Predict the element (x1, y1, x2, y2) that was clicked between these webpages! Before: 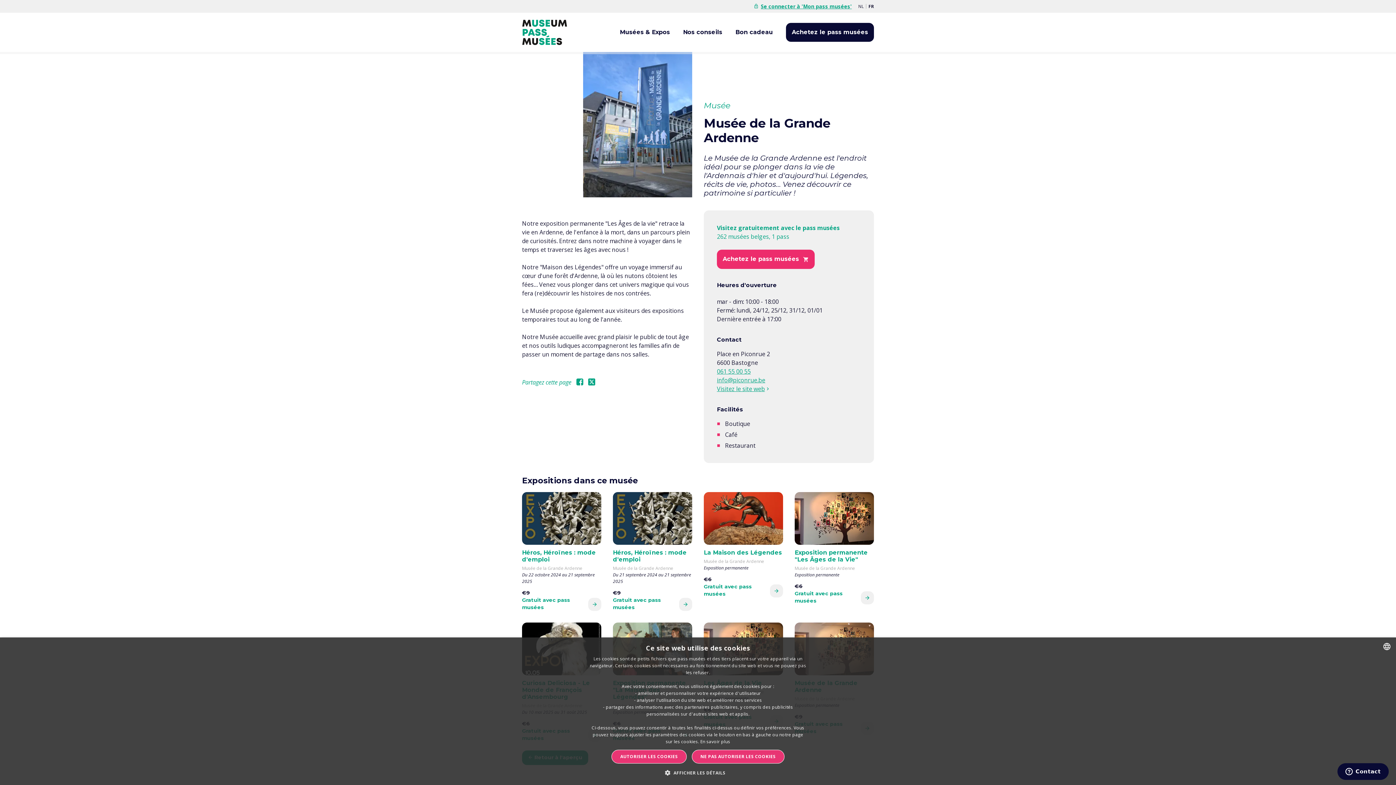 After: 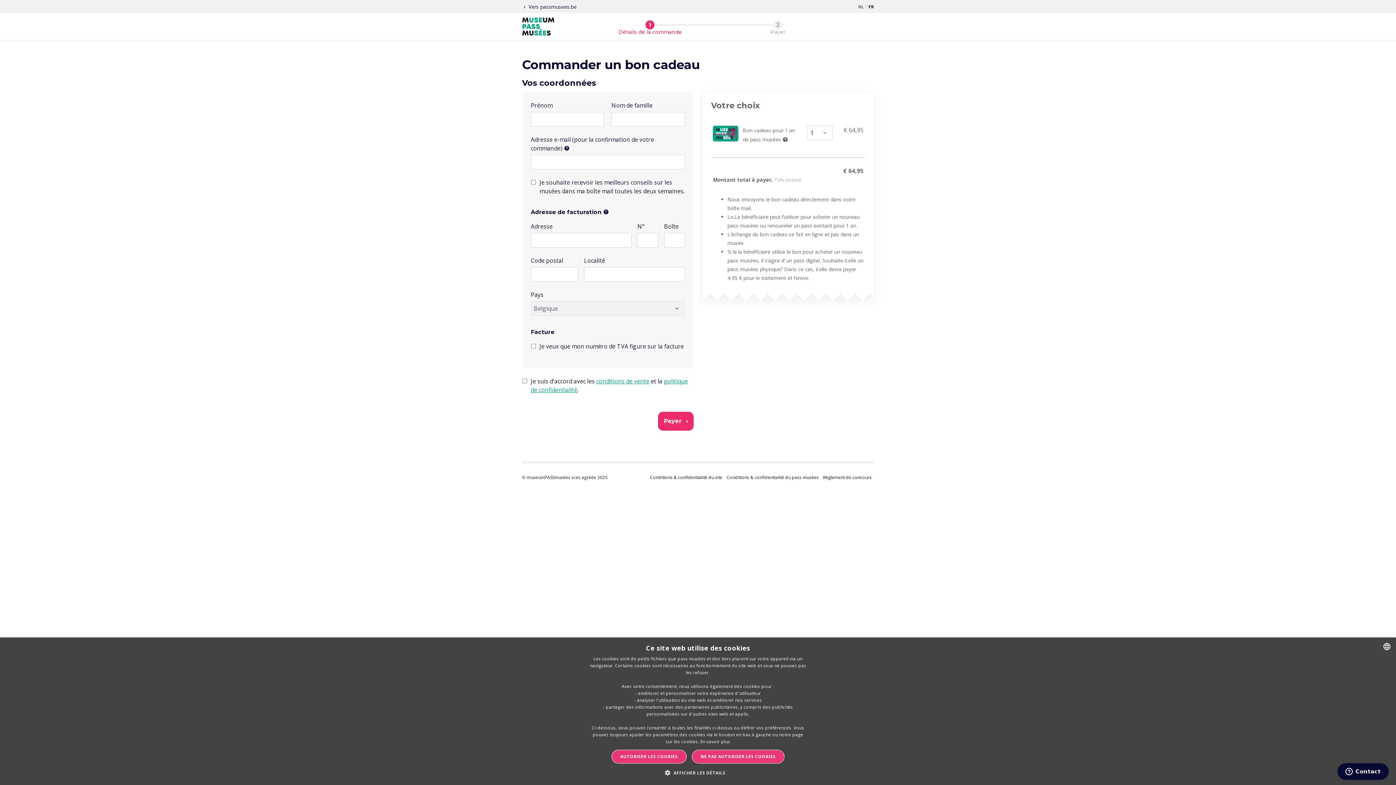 Action: label: Bon cadeau bbox: (735, 12, 781, 52)